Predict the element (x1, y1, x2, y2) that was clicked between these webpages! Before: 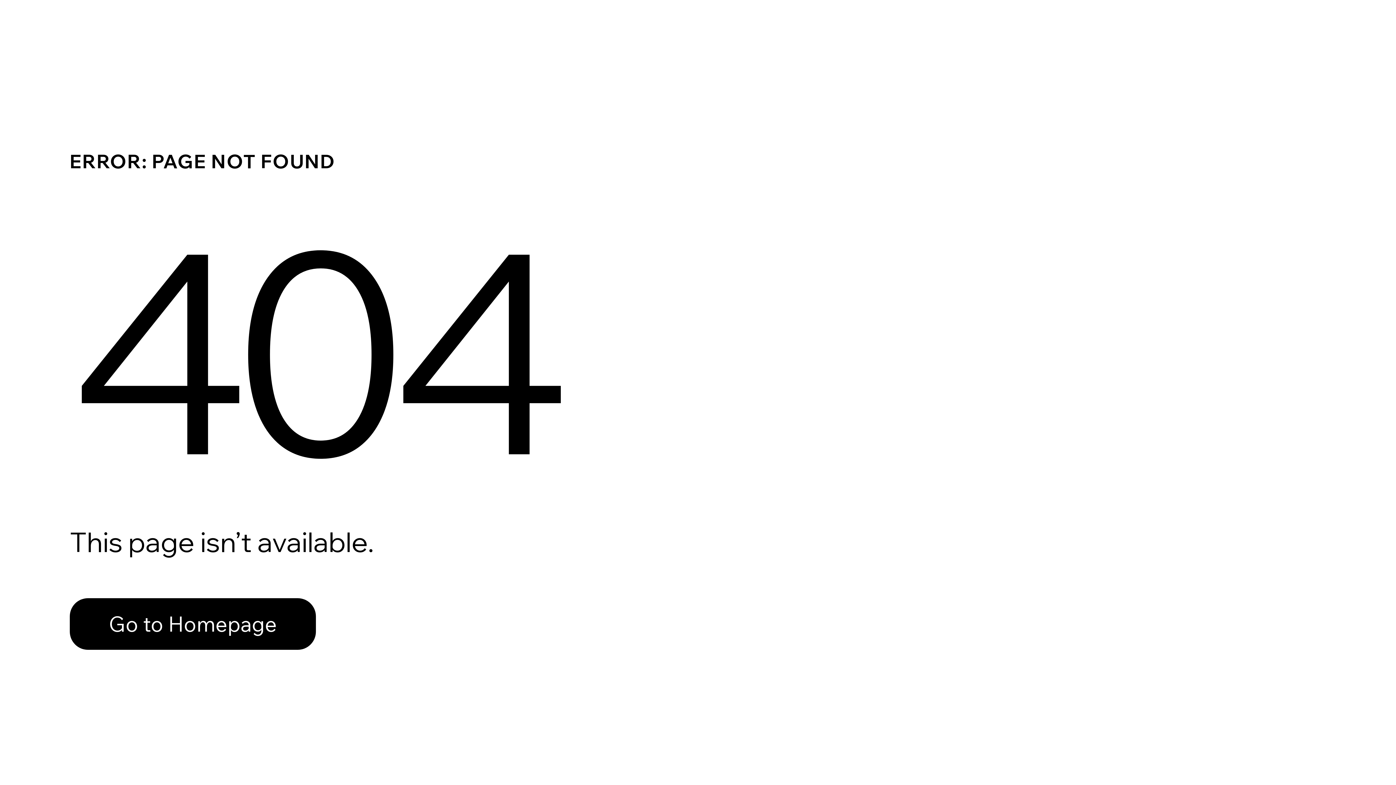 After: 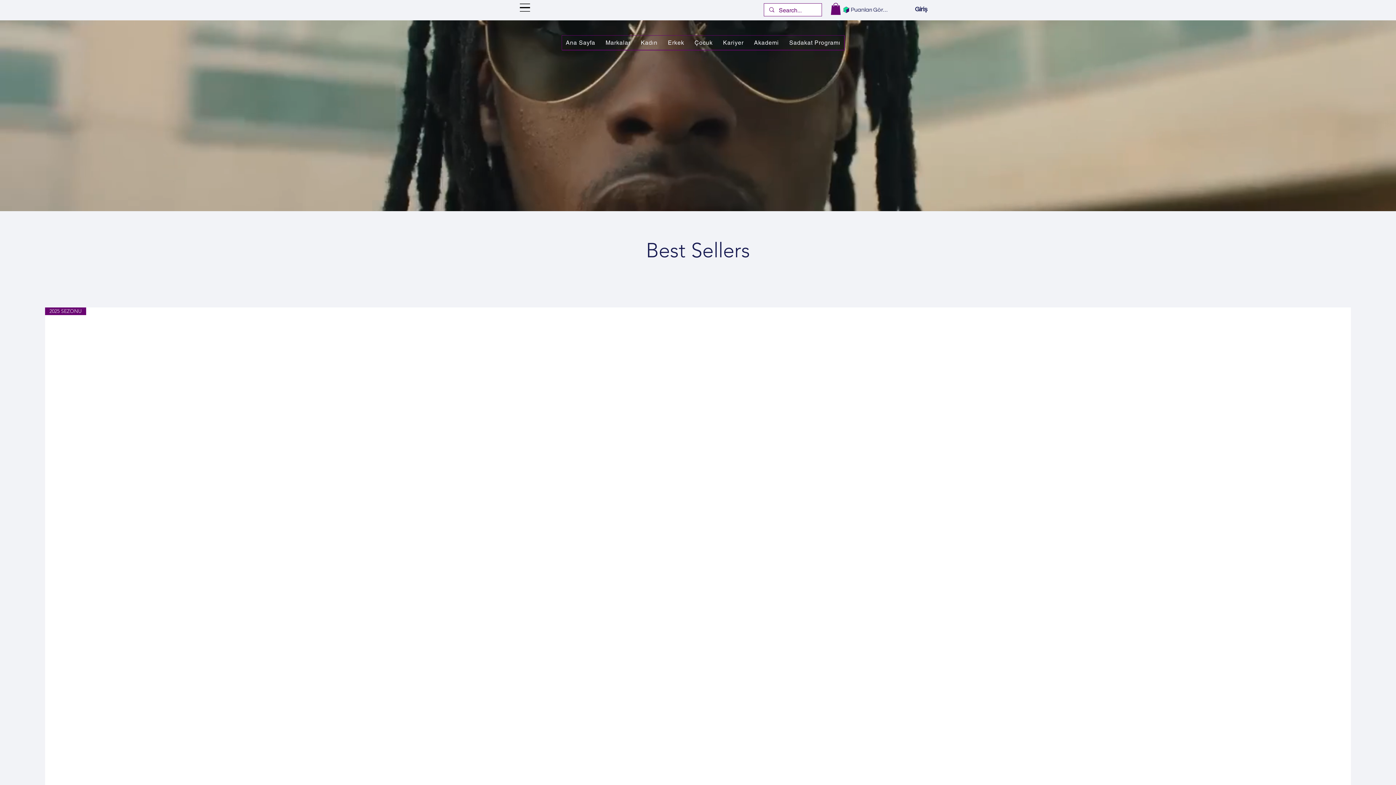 Action: bbox: (69, 598, 316, 650) label: Go to Homepage